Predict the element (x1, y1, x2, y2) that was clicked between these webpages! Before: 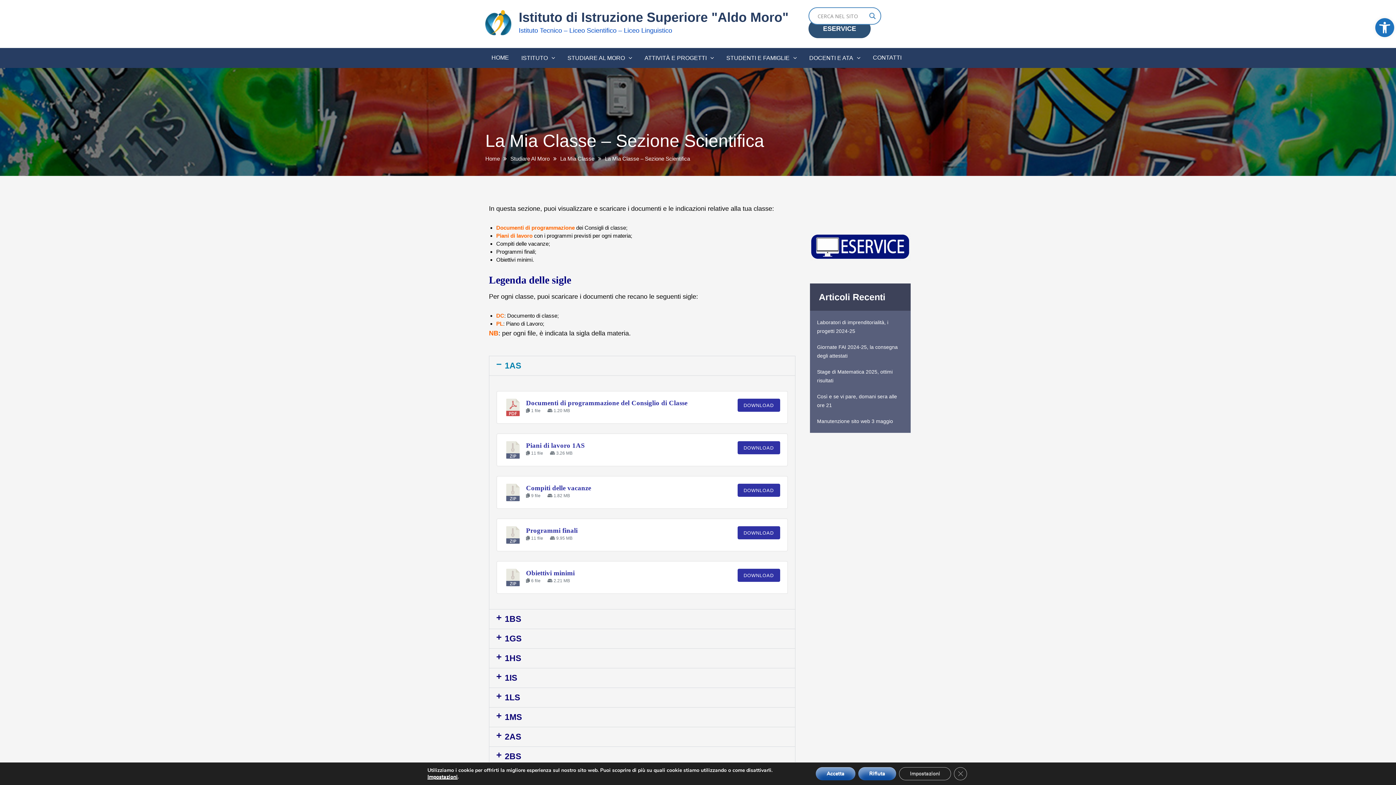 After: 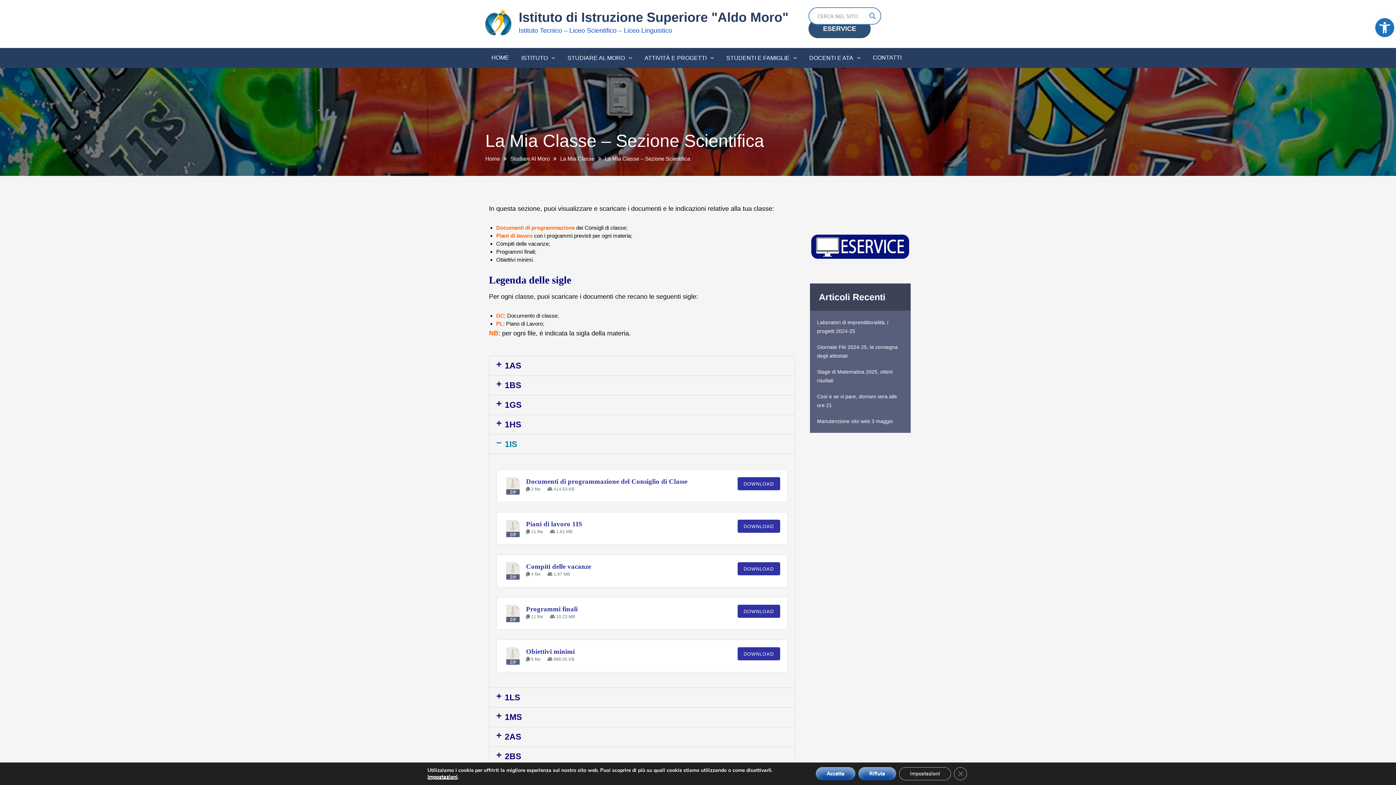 Action: bbox: (489, 668, 795, 688) label: 1IS